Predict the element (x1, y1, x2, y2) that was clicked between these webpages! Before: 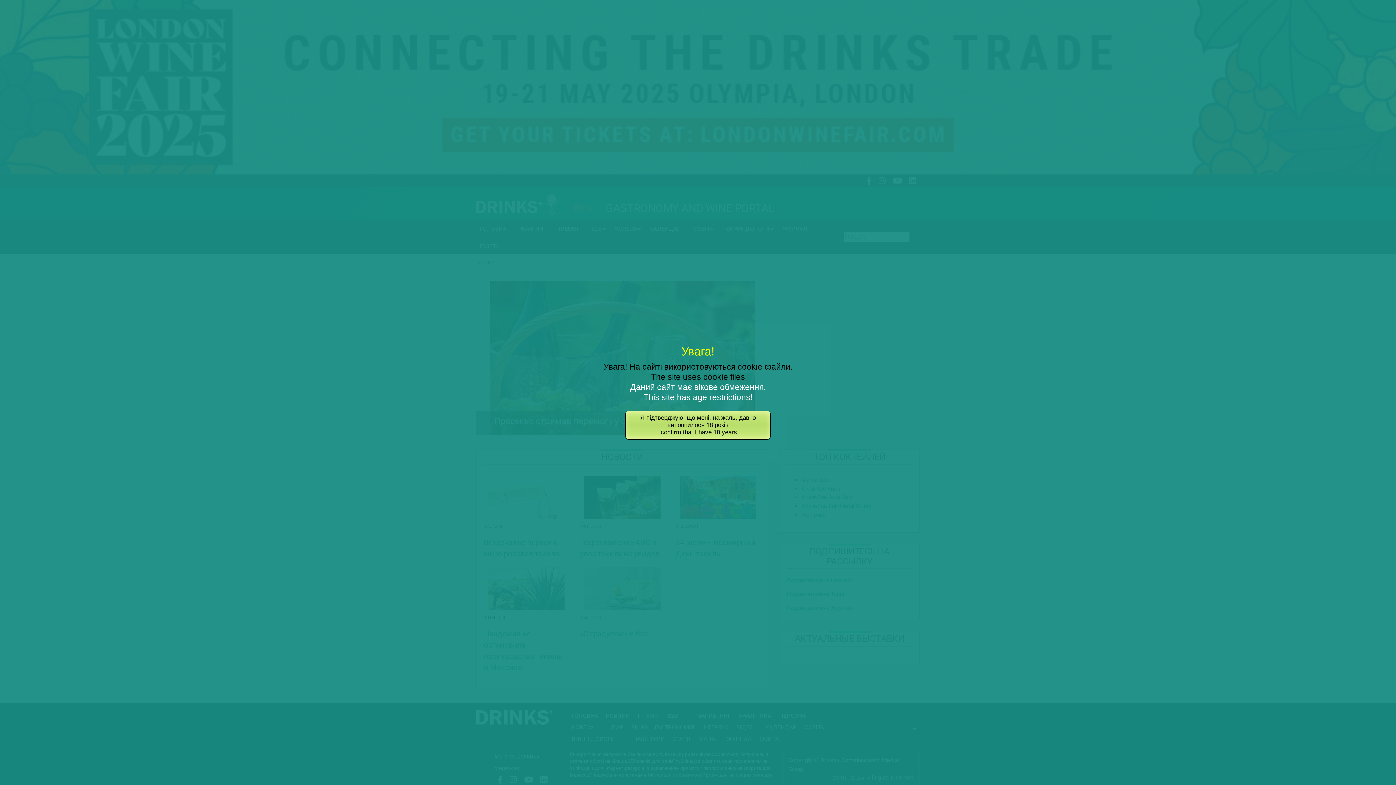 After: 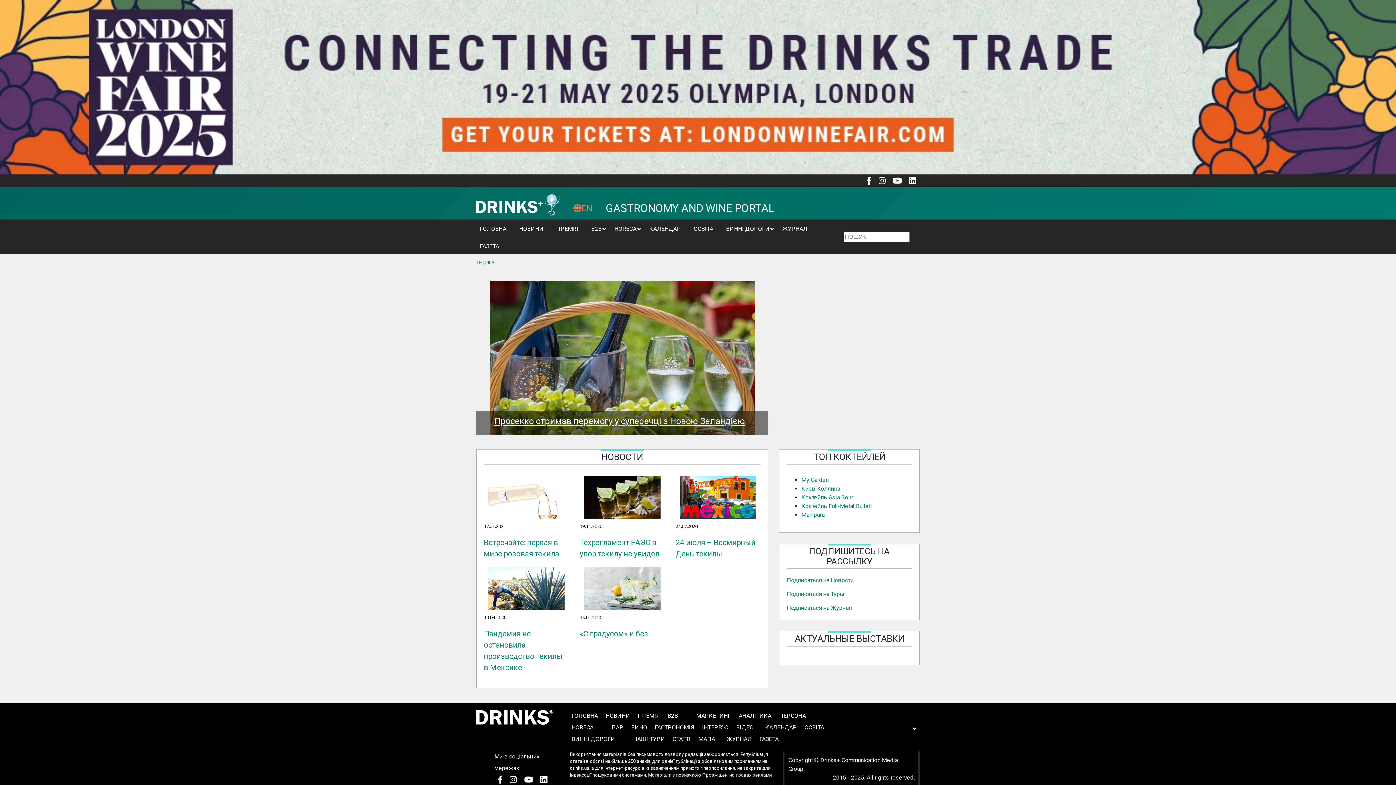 Action: bbox: (625, 410, 770, 440) label: Я підтверджую, що мені, на жаль, давно виповнилося 18 років
I confirm that I have 18 years!